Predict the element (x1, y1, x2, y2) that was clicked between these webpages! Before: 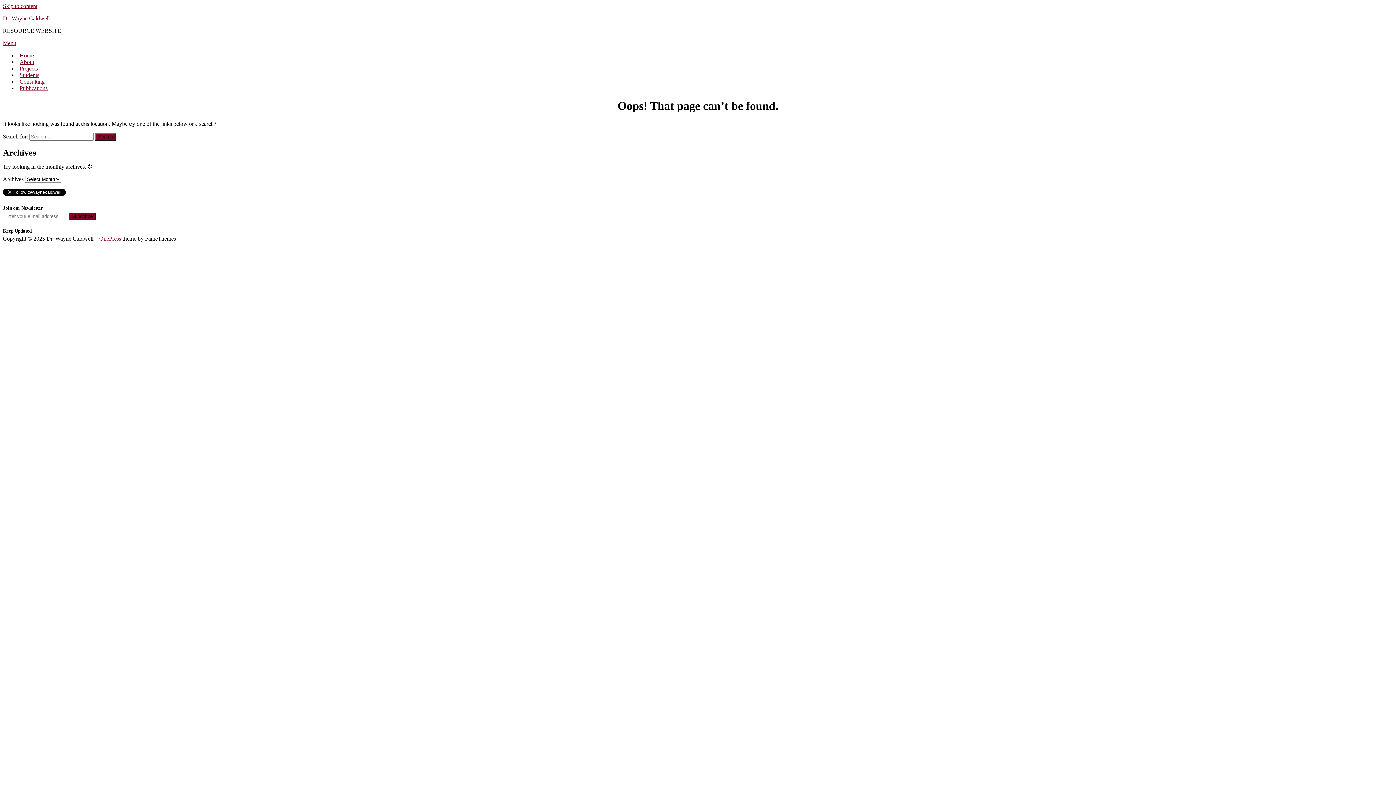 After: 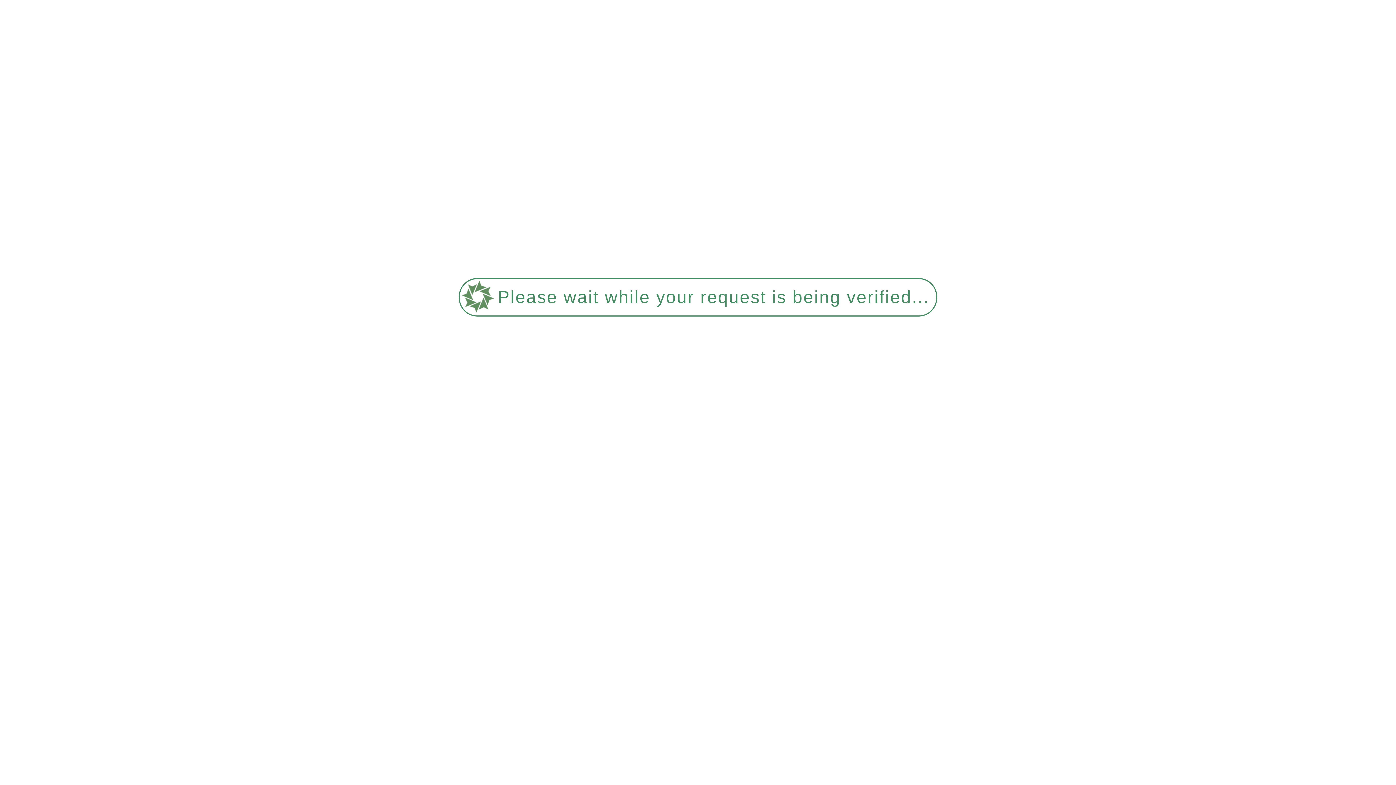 Action: label: Consulting bbox: (19, 78, 44, 84)